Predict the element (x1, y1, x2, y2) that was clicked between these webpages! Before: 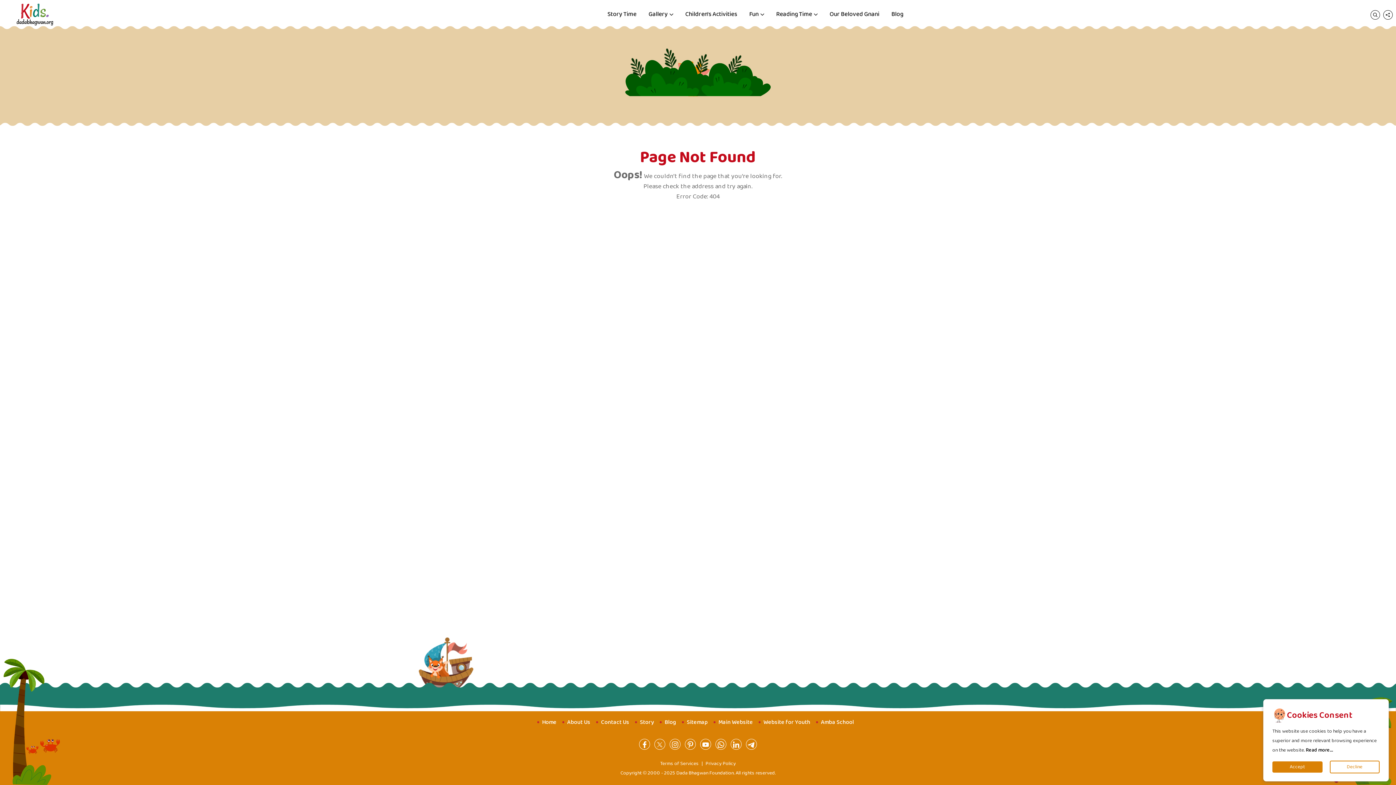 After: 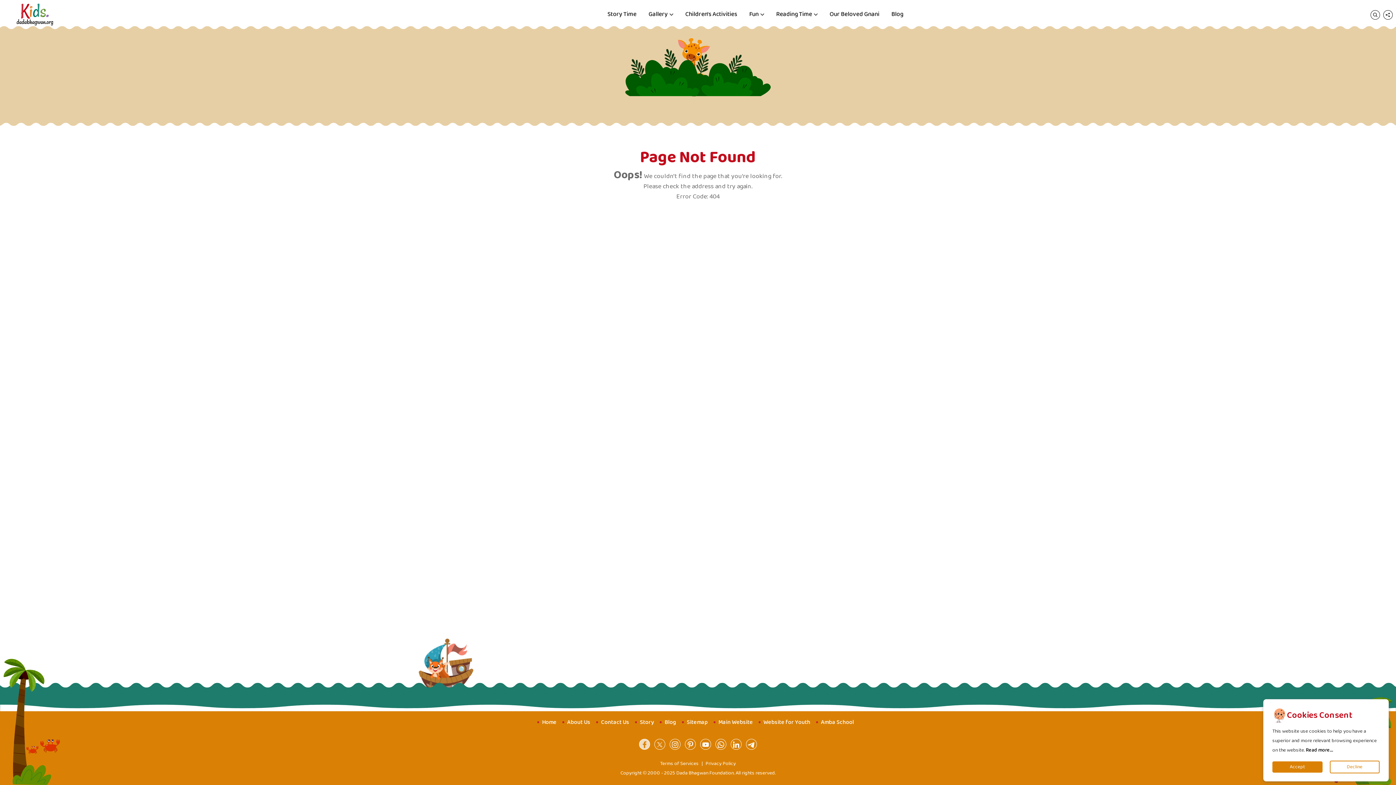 Action: bbox: (640, 739, 648, 749)